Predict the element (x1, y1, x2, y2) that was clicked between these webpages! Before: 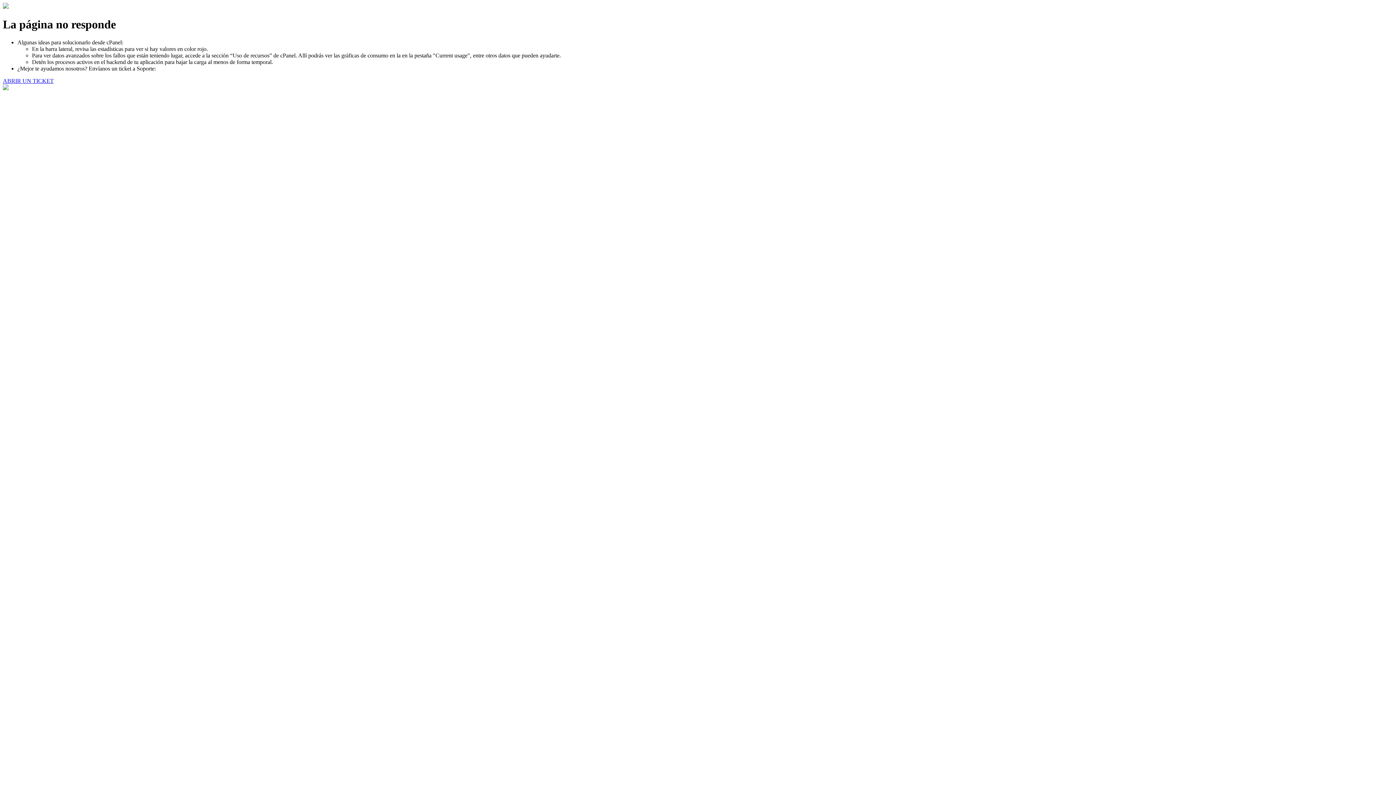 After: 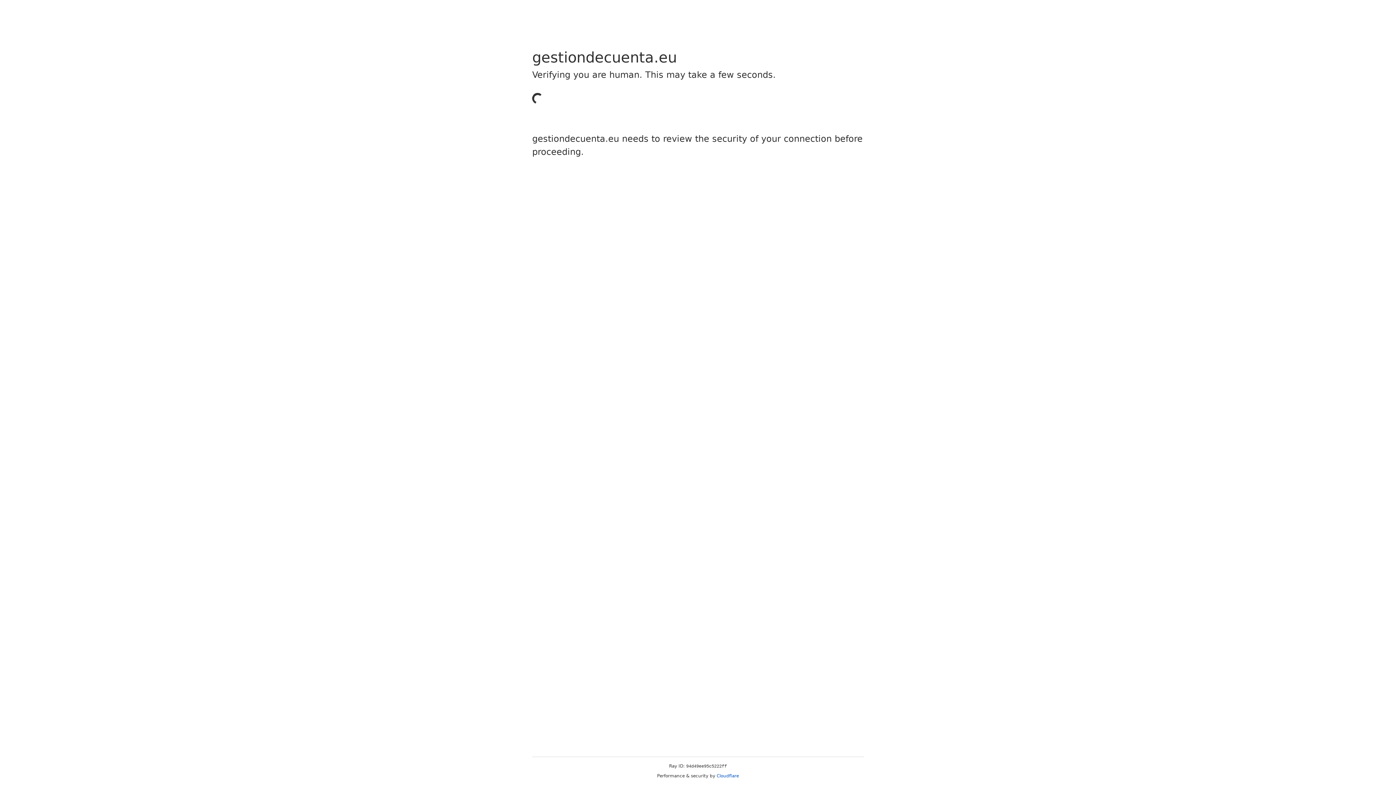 Action: label: ABRIR UN TICKET bbox: (2, 77, 53, 83)